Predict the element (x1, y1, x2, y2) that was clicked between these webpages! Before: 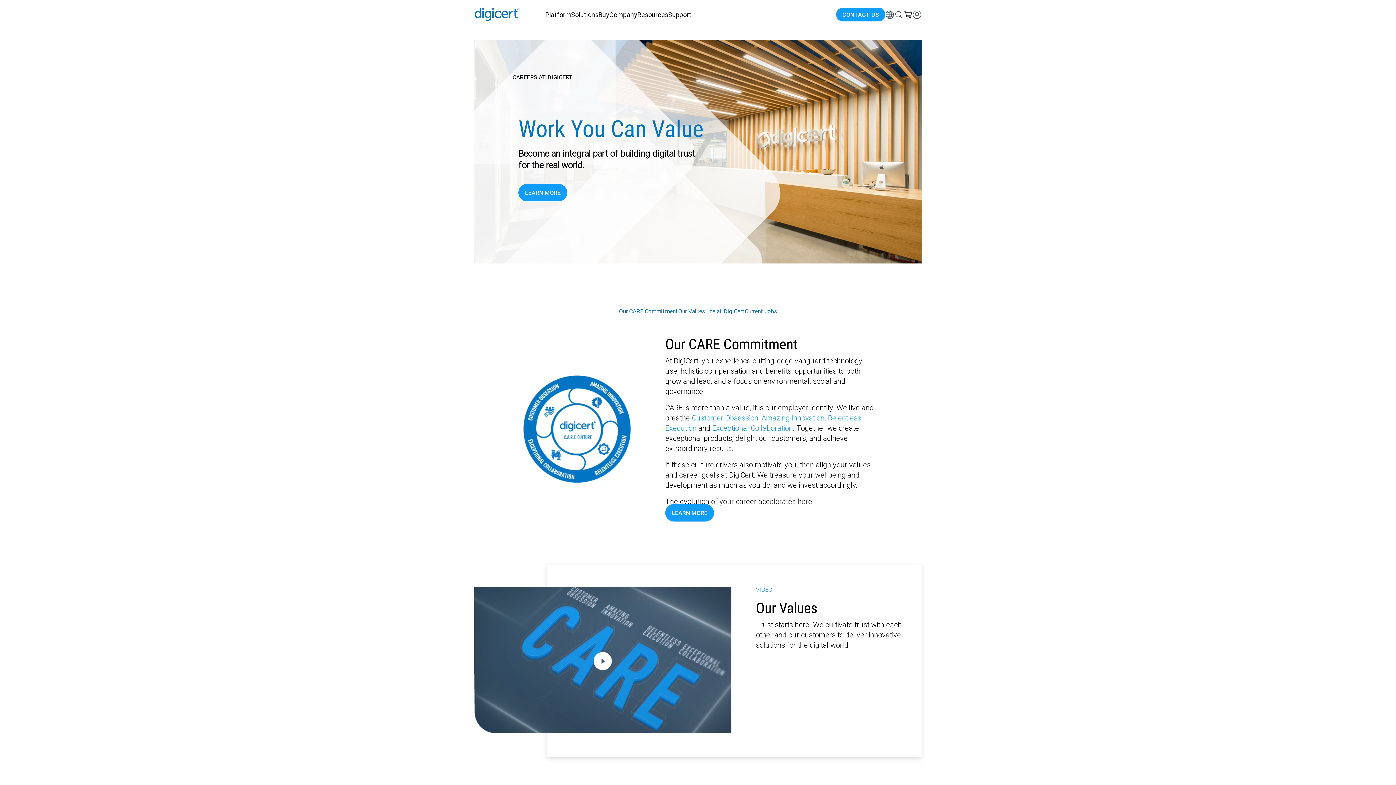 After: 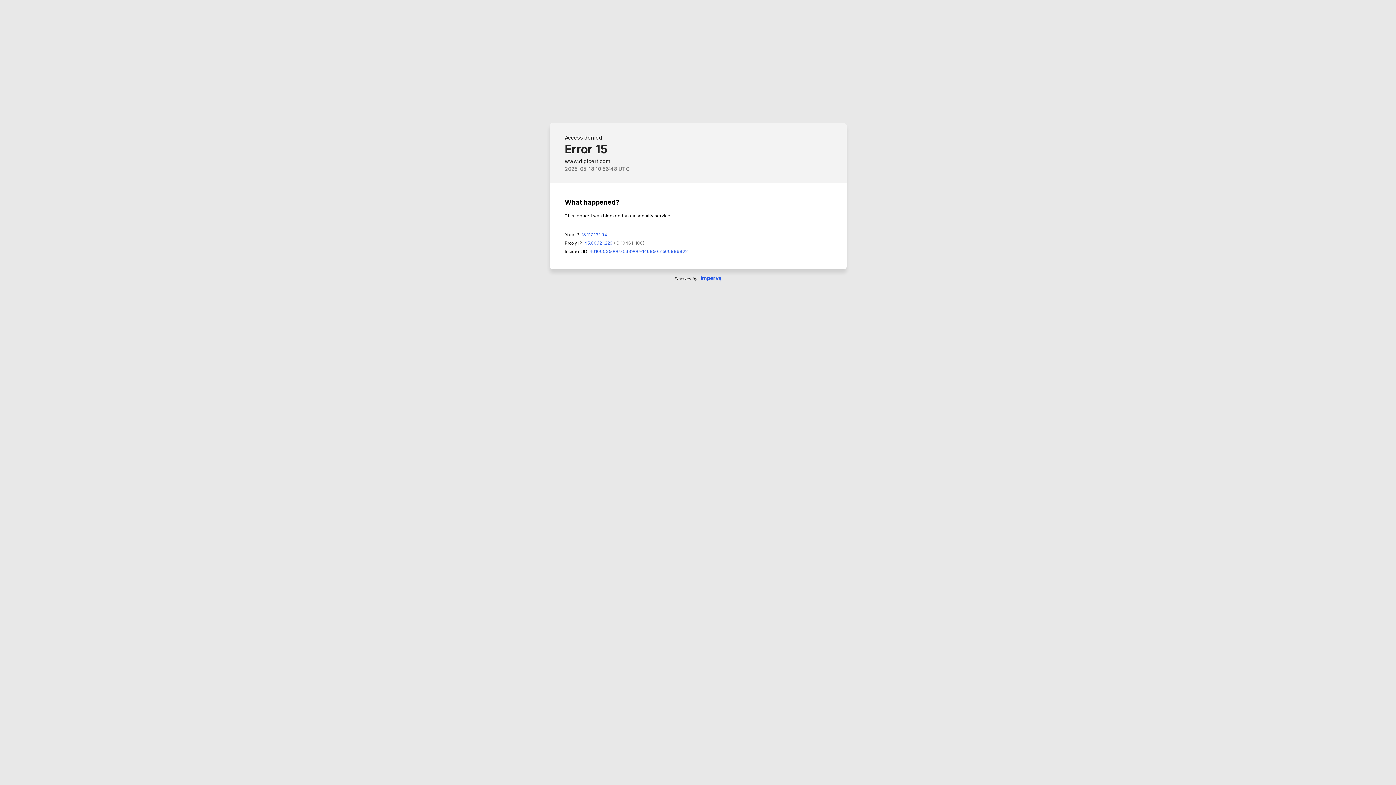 Action: bbox: (836, 7, 885, 21) label: CONTACT US